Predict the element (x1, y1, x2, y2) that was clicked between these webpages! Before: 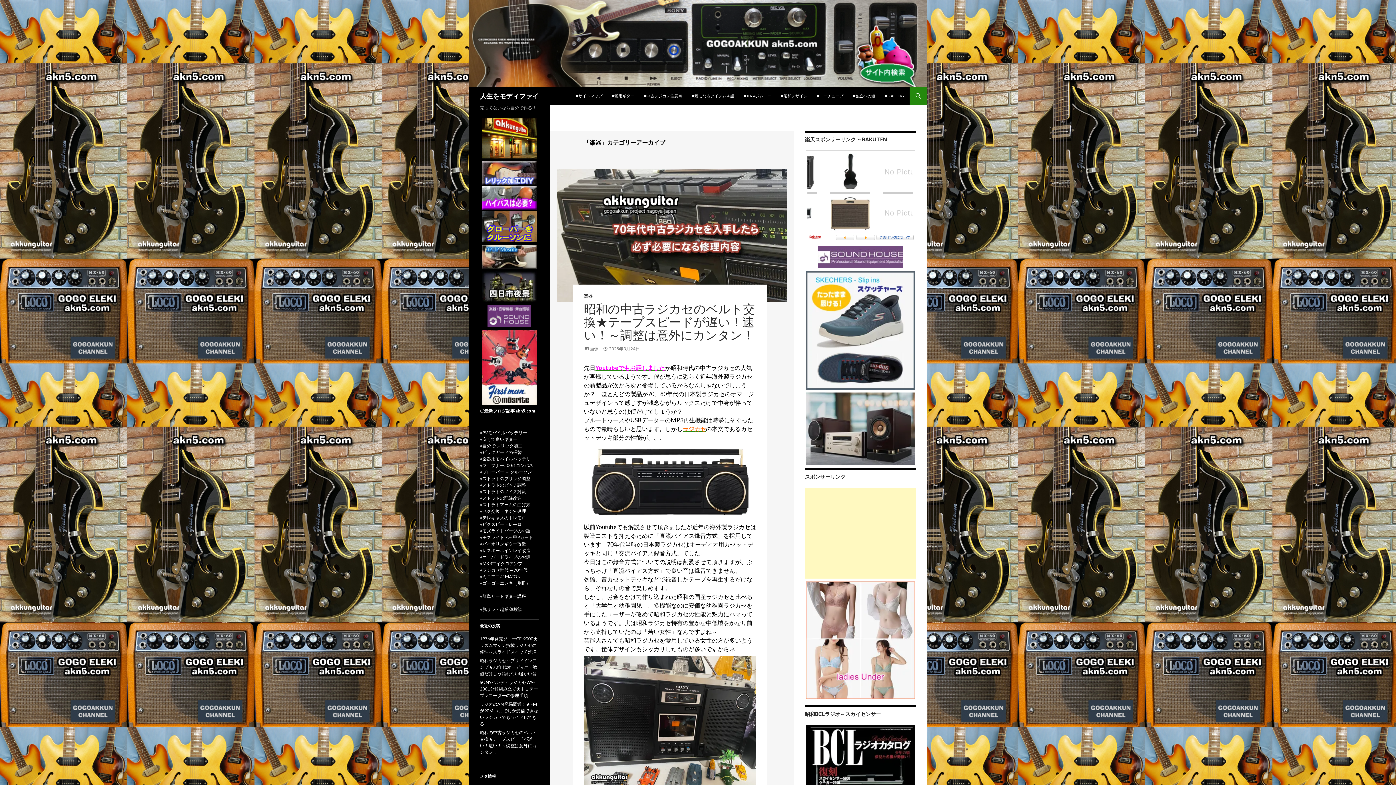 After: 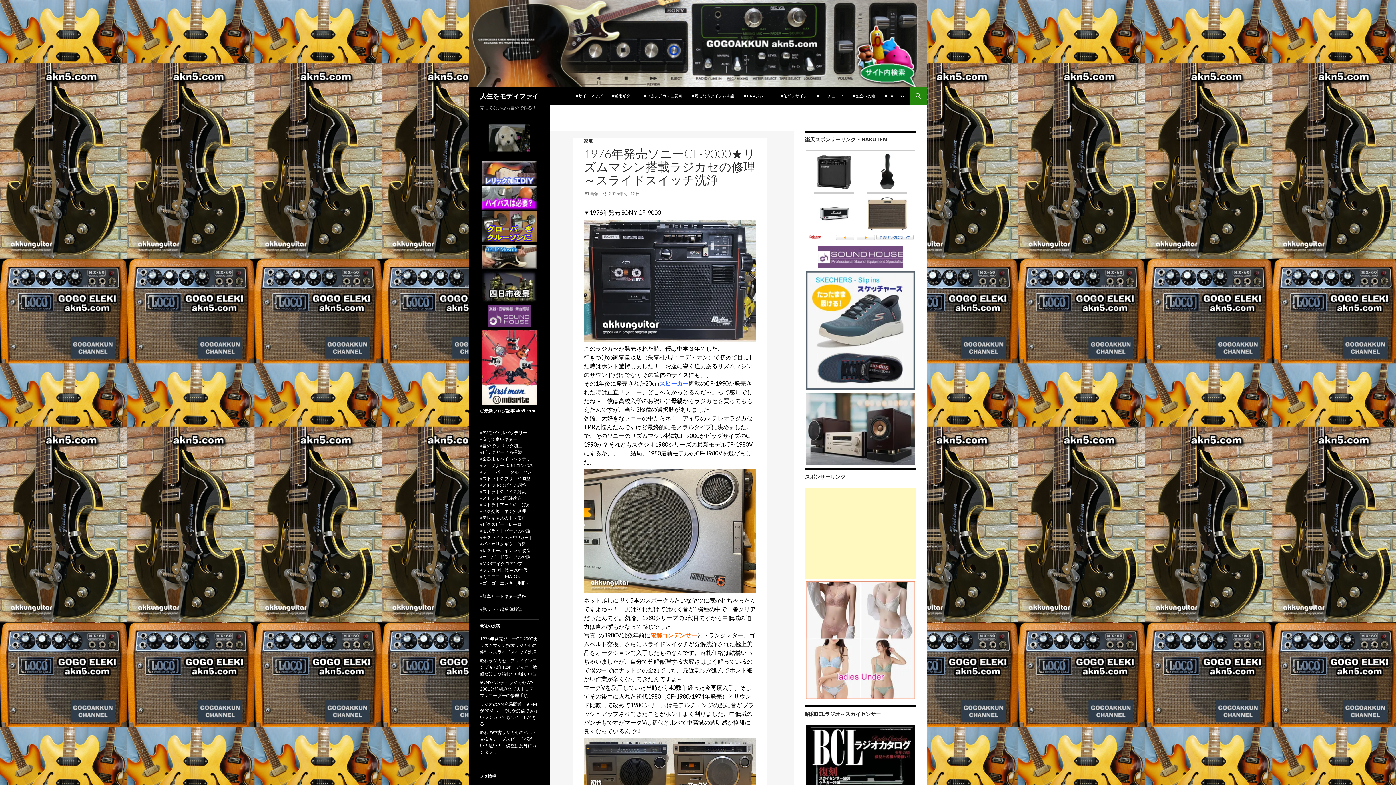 Action: label: 最新ブログ記事 akn5.com bbox: (484, 408, 535, 413)